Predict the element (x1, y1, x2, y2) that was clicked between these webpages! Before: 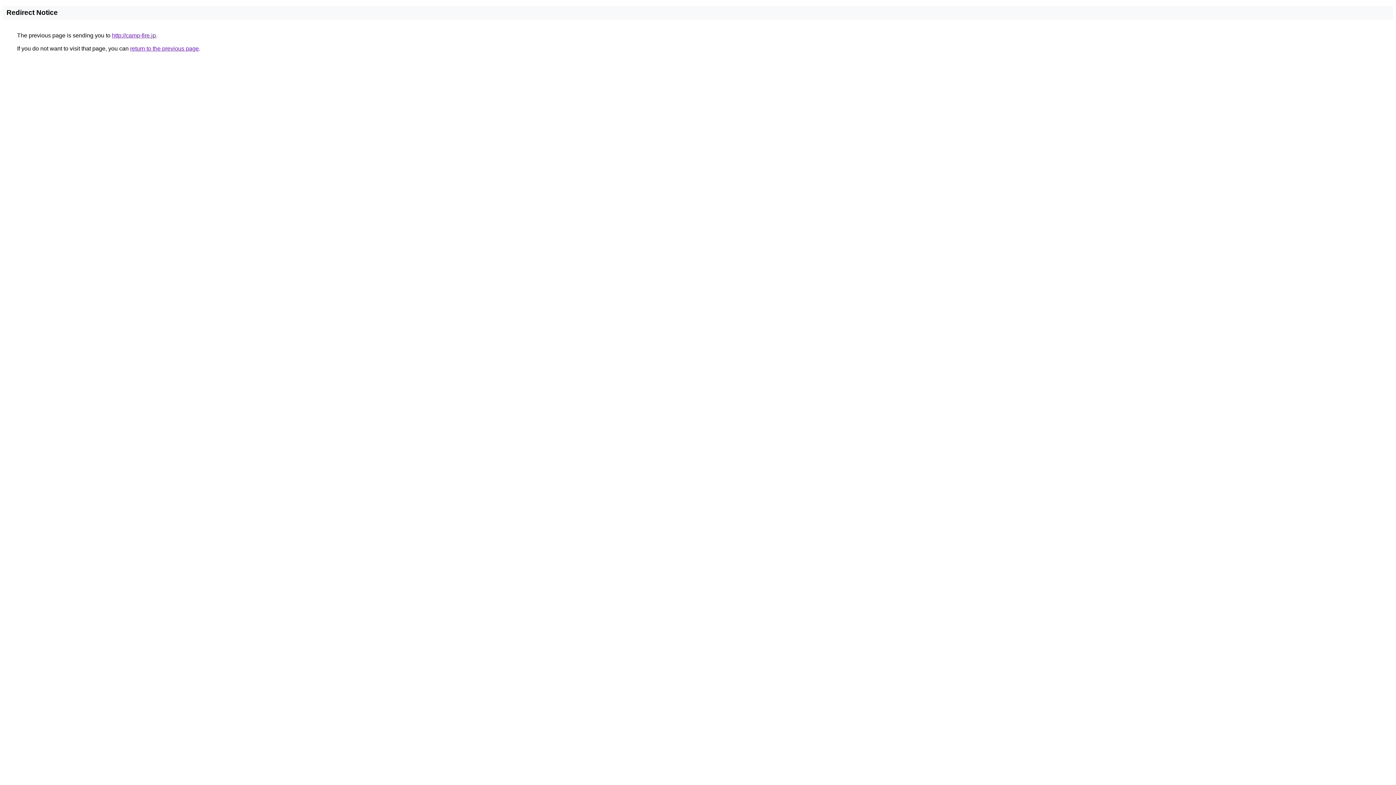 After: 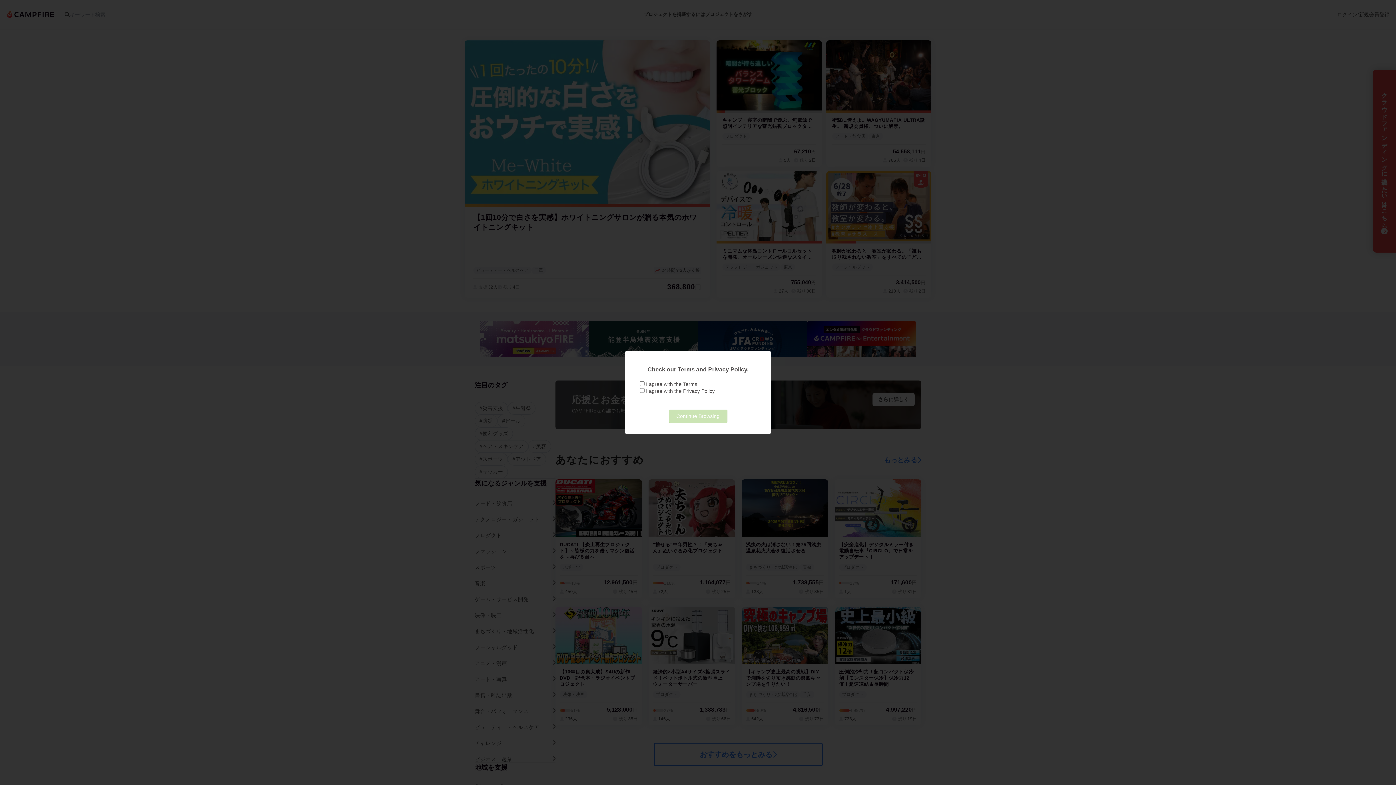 Action: bbox: (112, 32, 156, 38) label: http://camp-fire.jp